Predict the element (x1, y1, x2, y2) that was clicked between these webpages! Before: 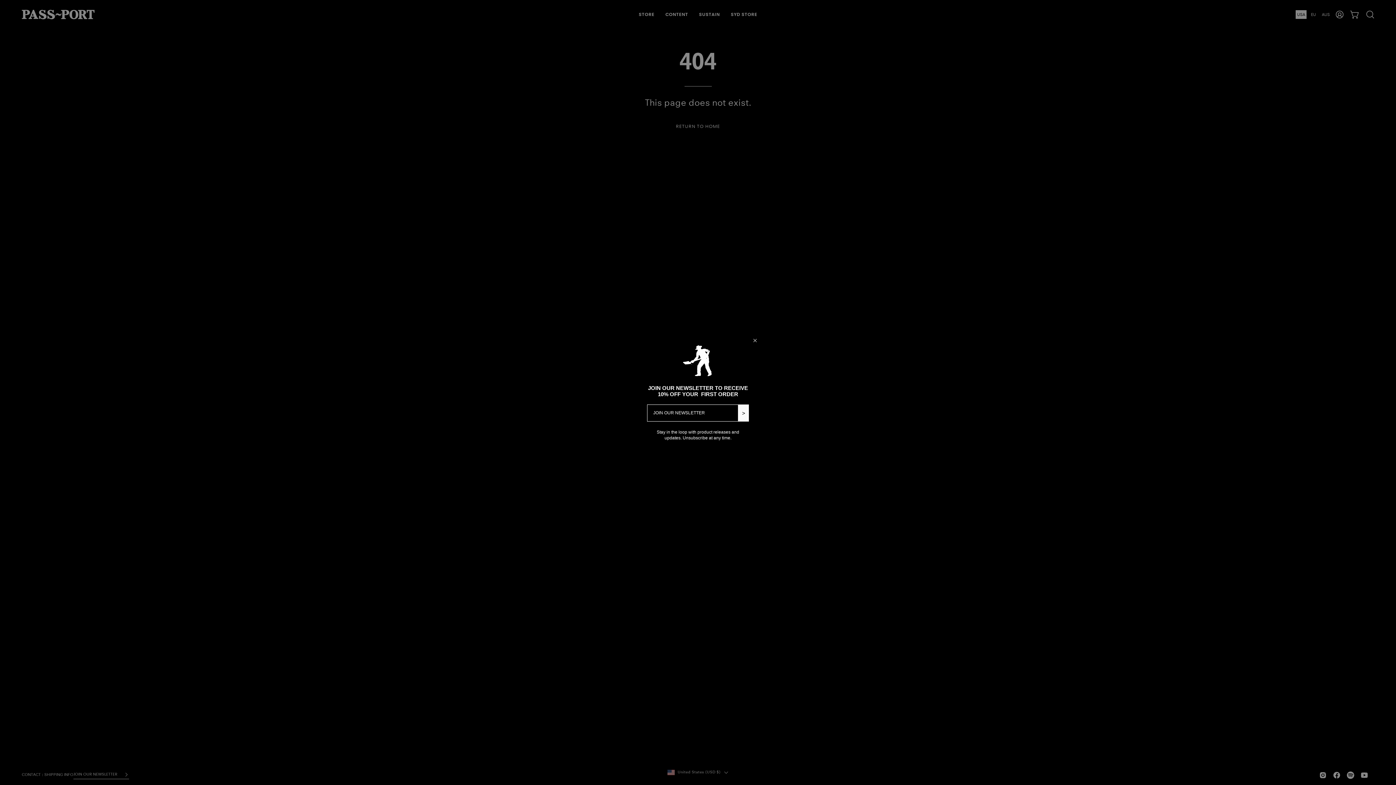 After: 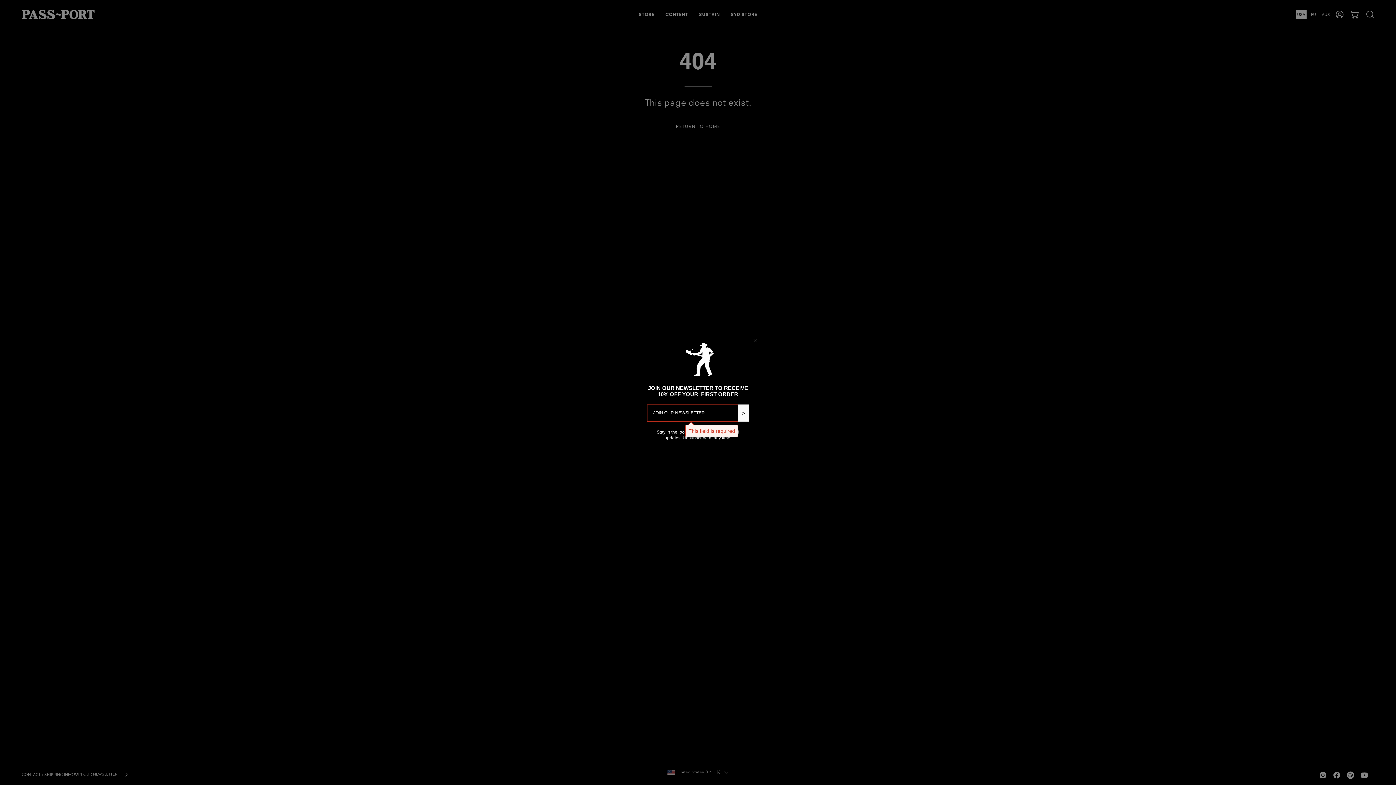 Action: bbox: (738, 404, 749, 421) label: >